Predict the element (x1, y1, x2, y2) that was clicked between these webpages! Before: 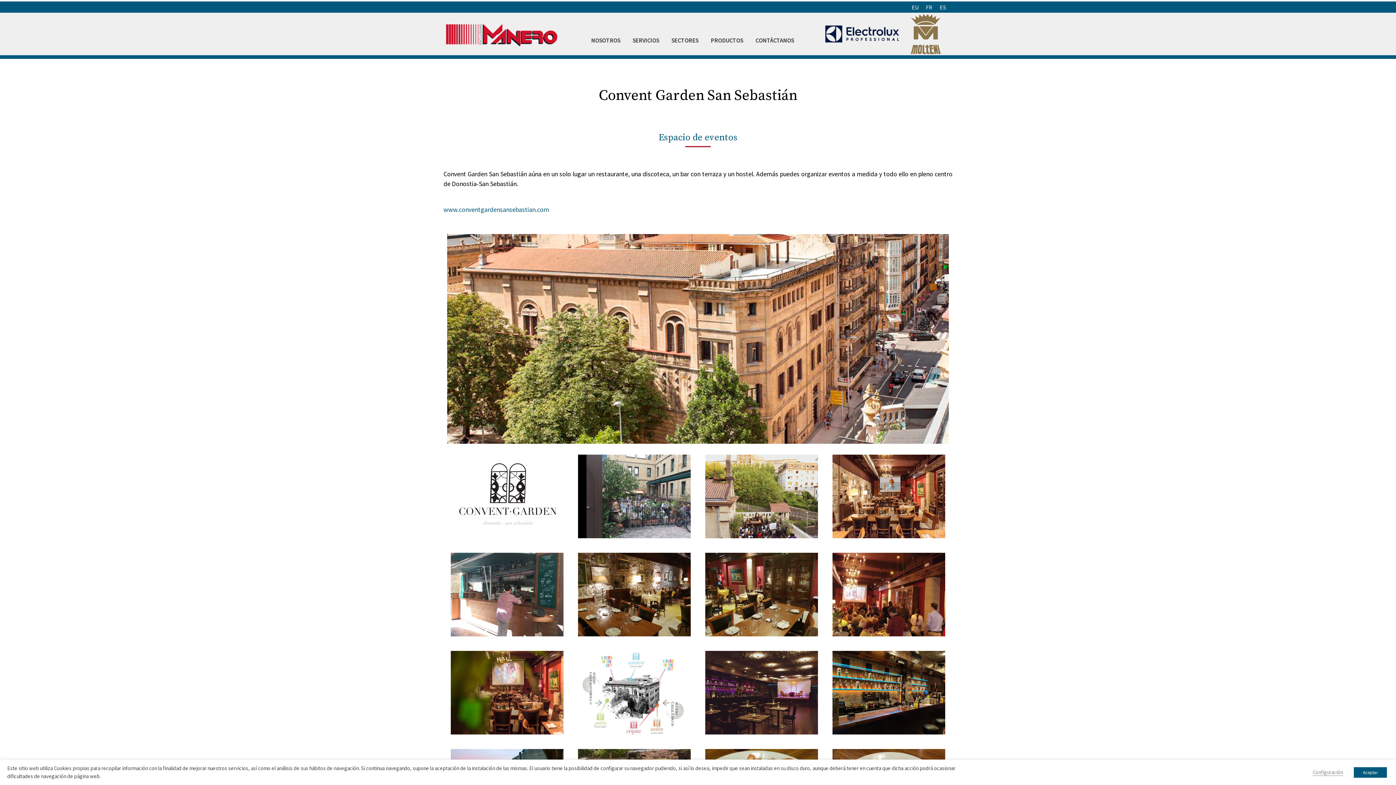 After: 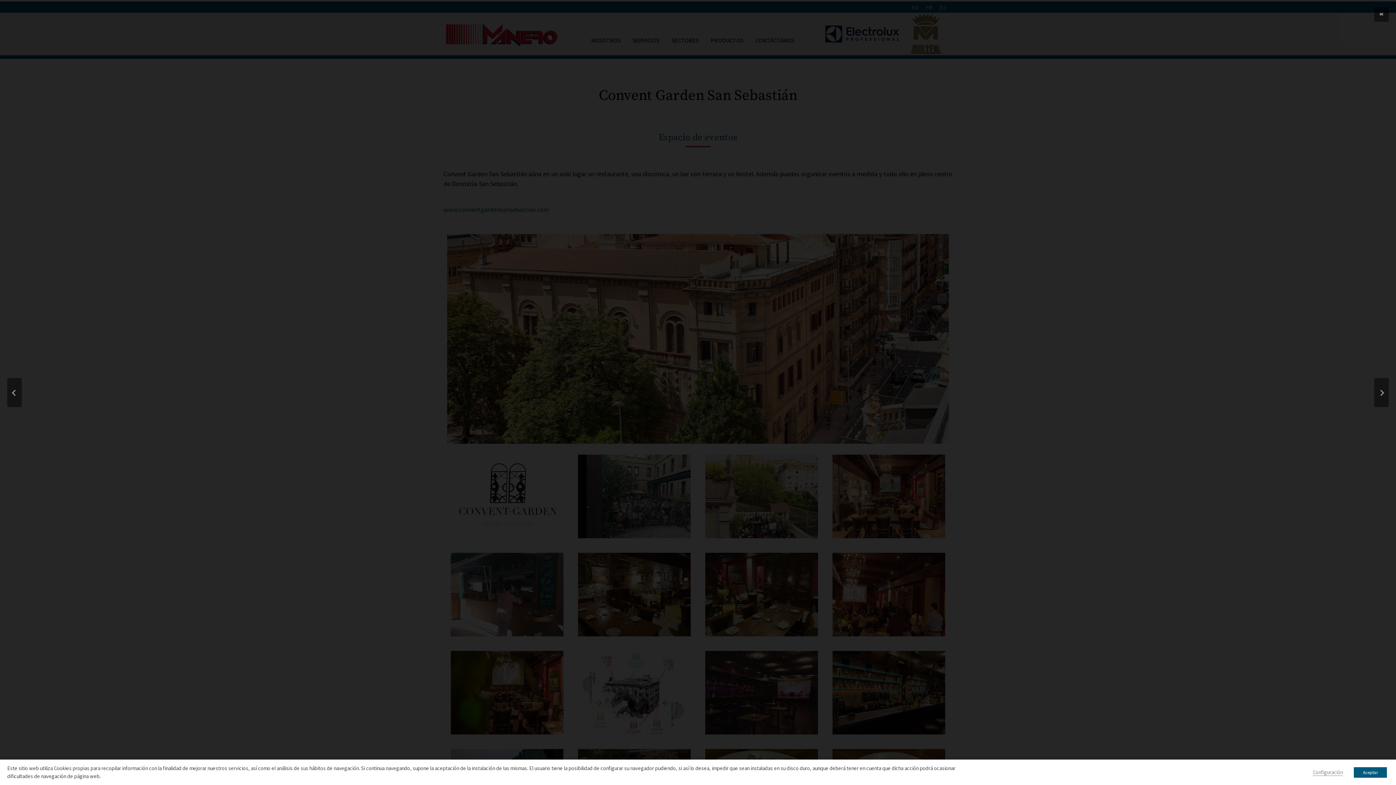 Action: bbox: (829, 549, 949, 640)